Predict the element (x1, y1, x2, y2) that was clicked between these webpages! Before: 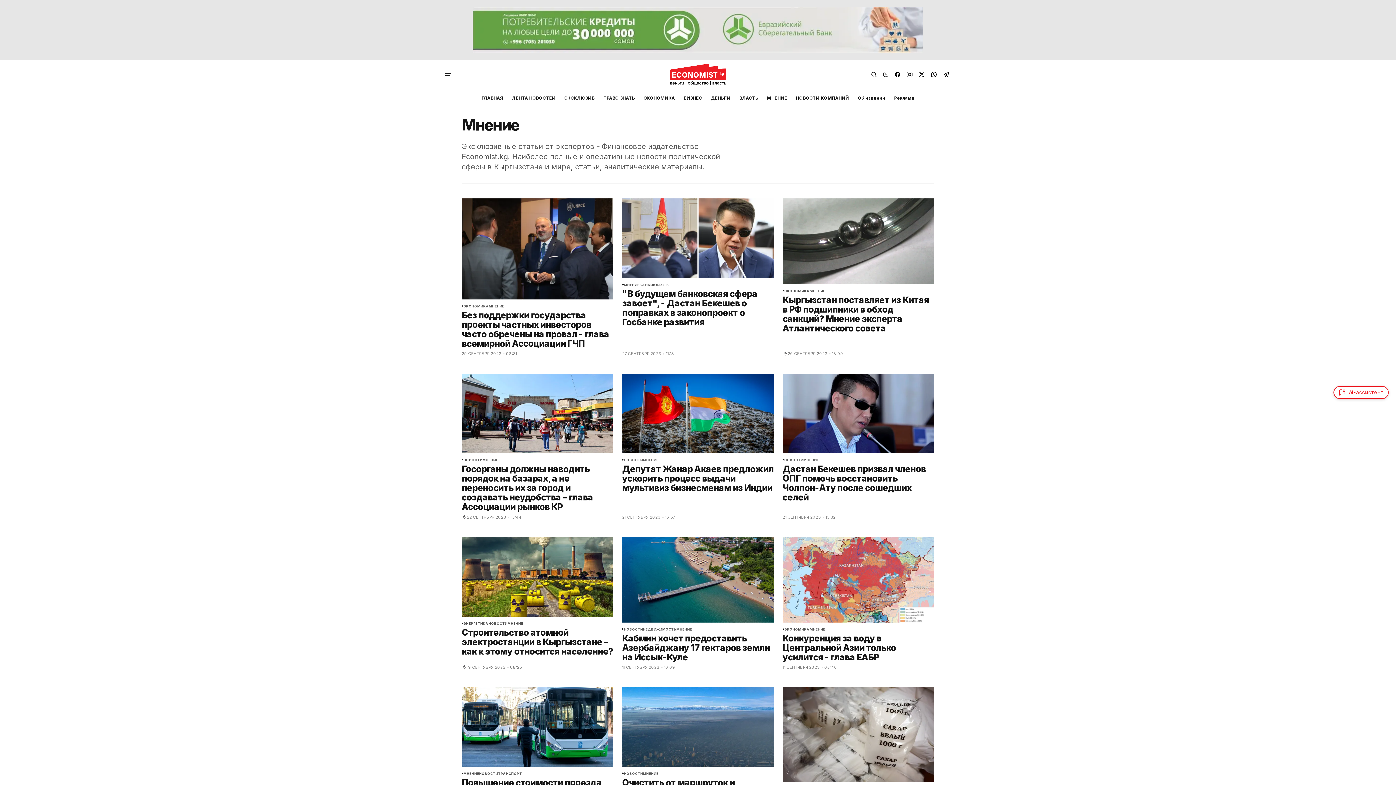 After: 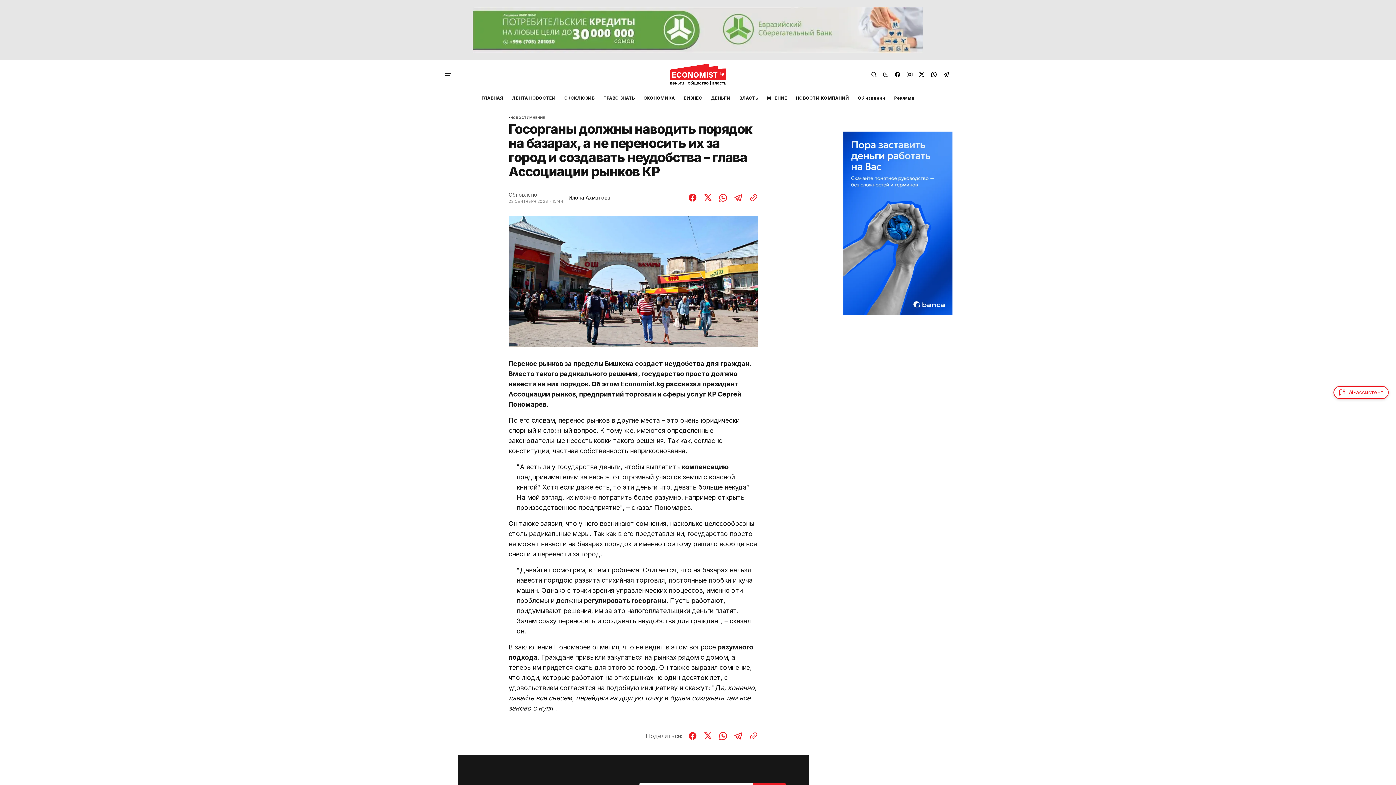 Action: bbox: (461, 373, 613, 453)